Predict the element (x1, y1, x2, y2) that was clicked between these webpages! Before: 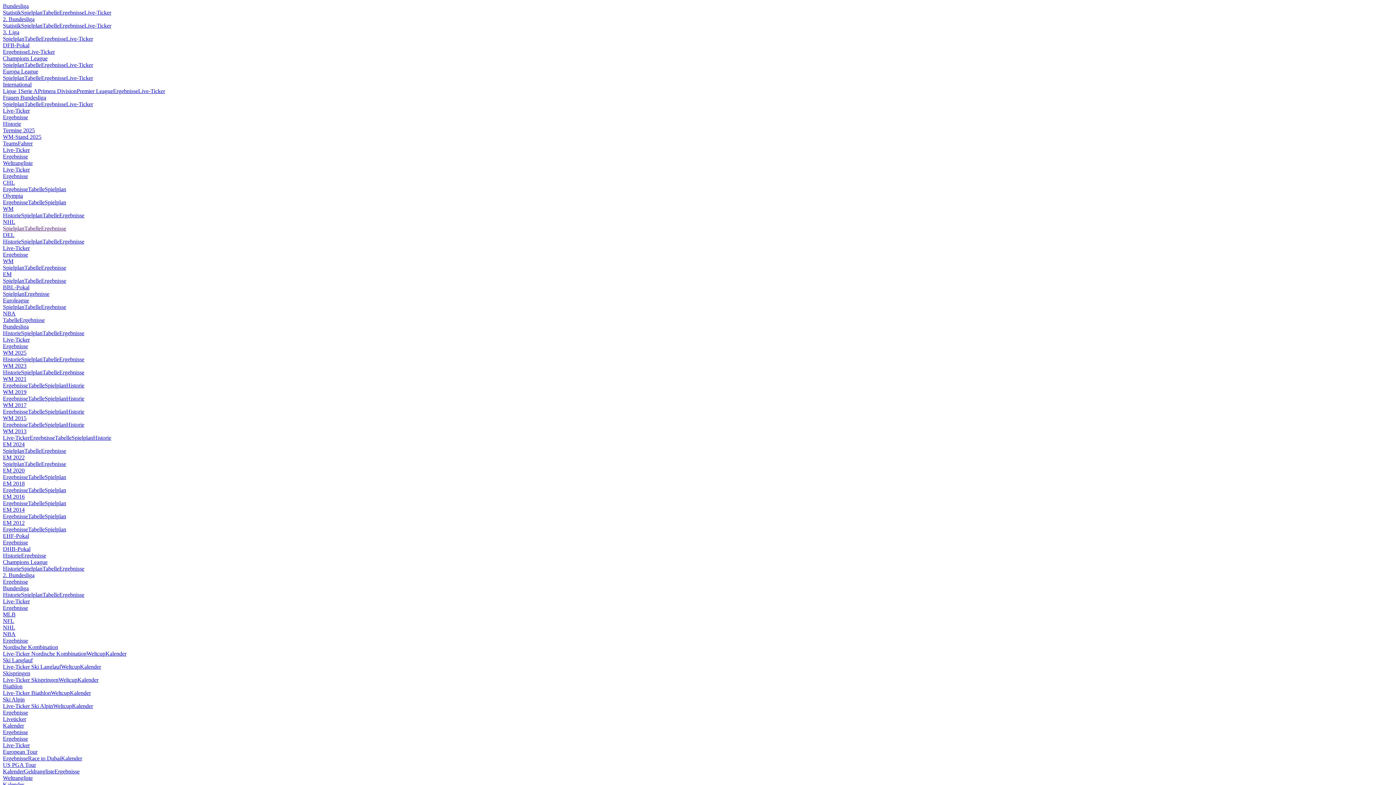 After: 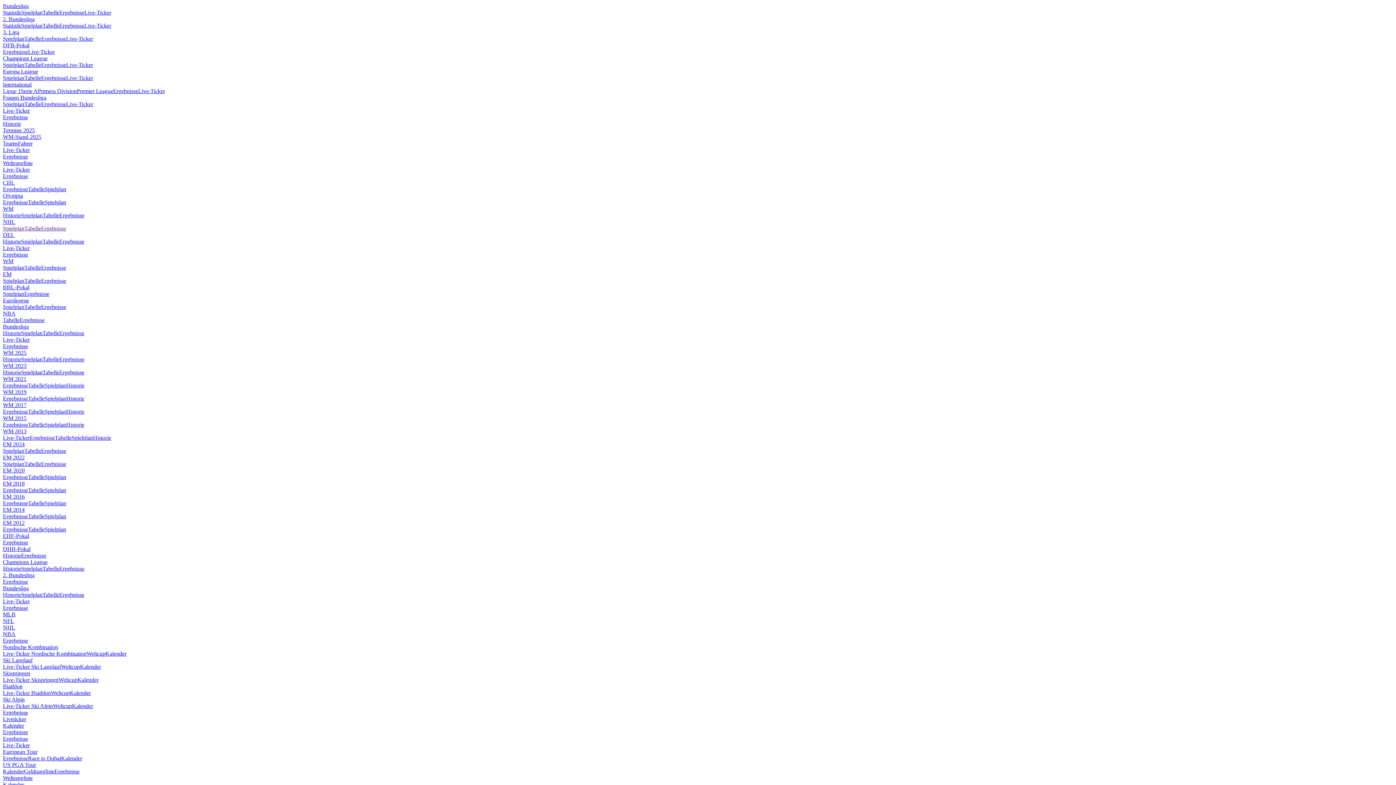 Action: bbox: (2, 611, 15, 617) label: MLB